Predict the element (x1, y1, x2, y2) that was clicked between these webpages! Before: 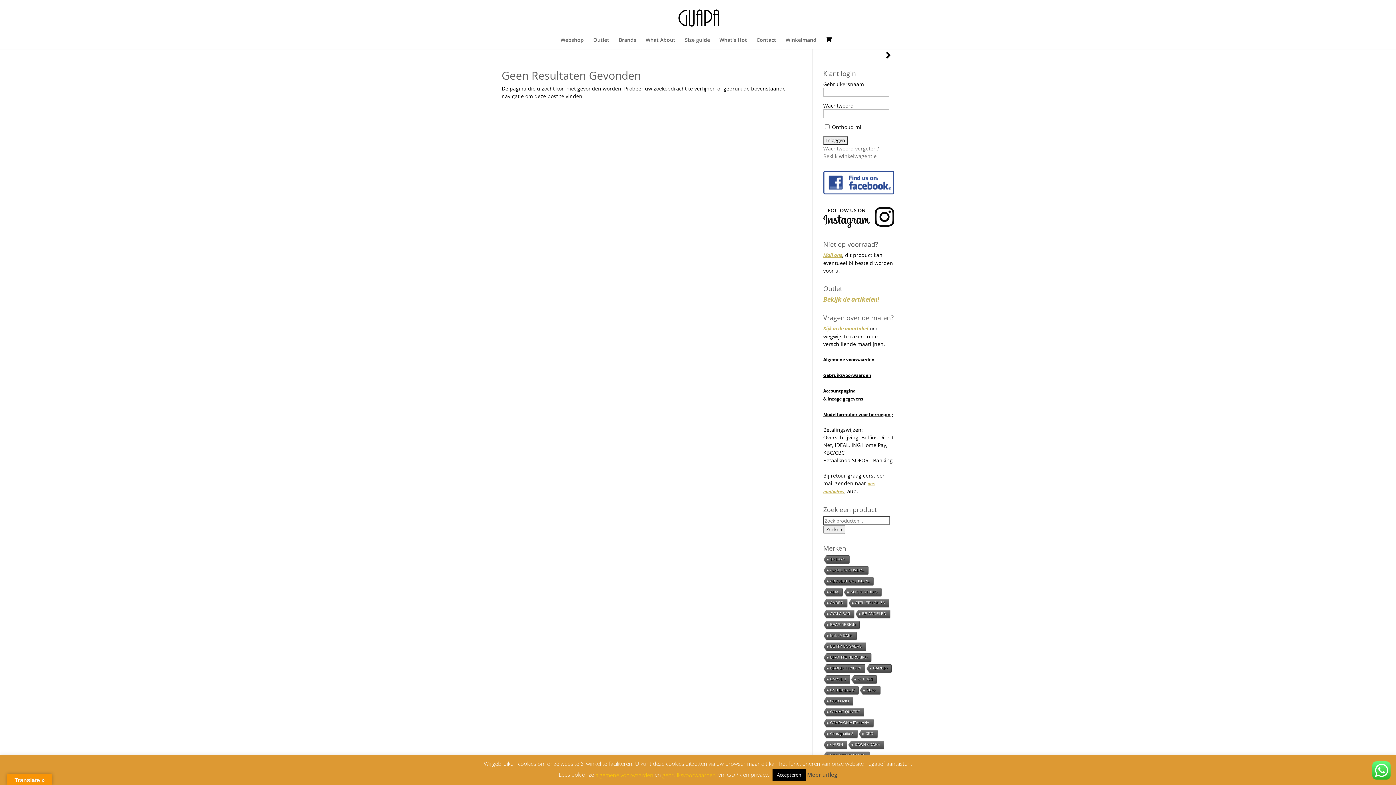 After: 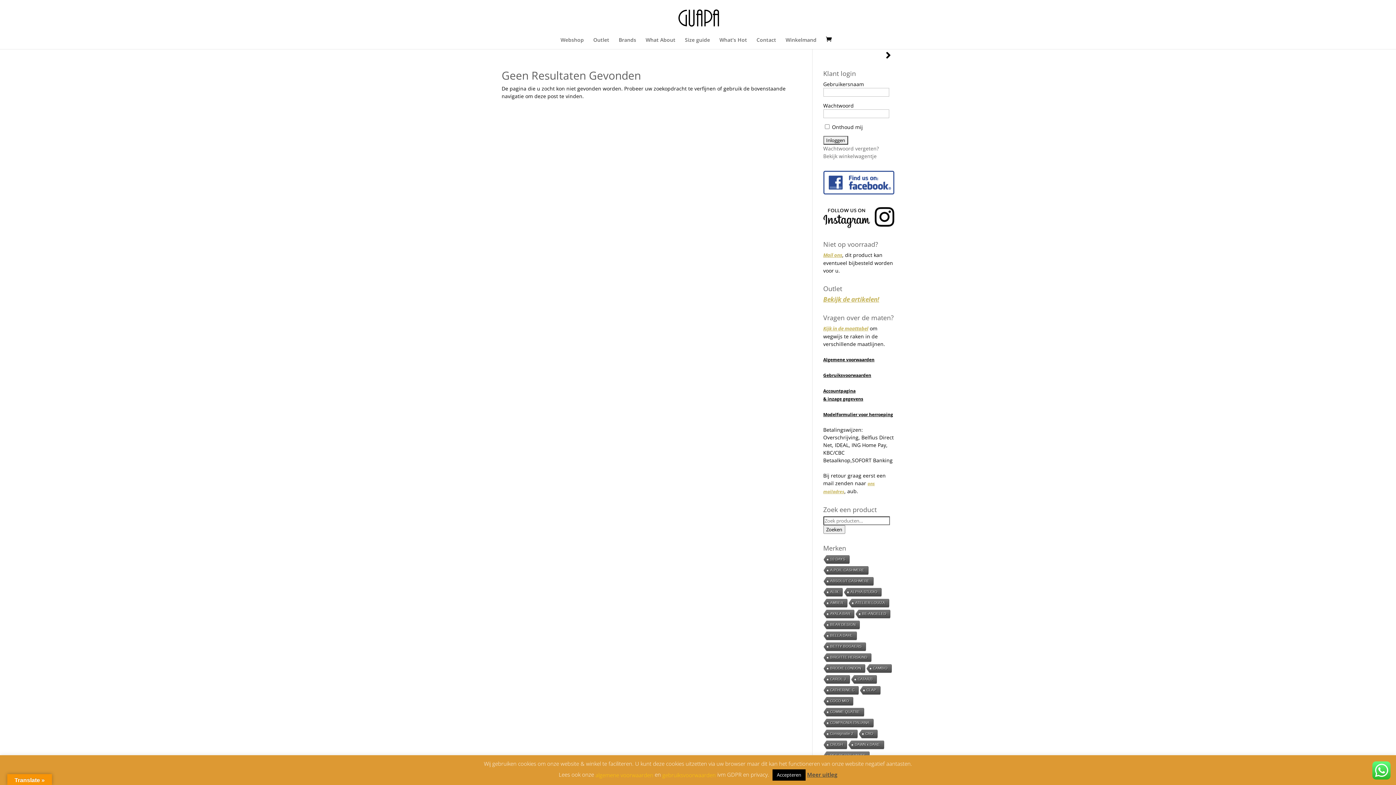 Action: label: Modelformulier voor herroeping bbox: (823, 411, 893, 417)